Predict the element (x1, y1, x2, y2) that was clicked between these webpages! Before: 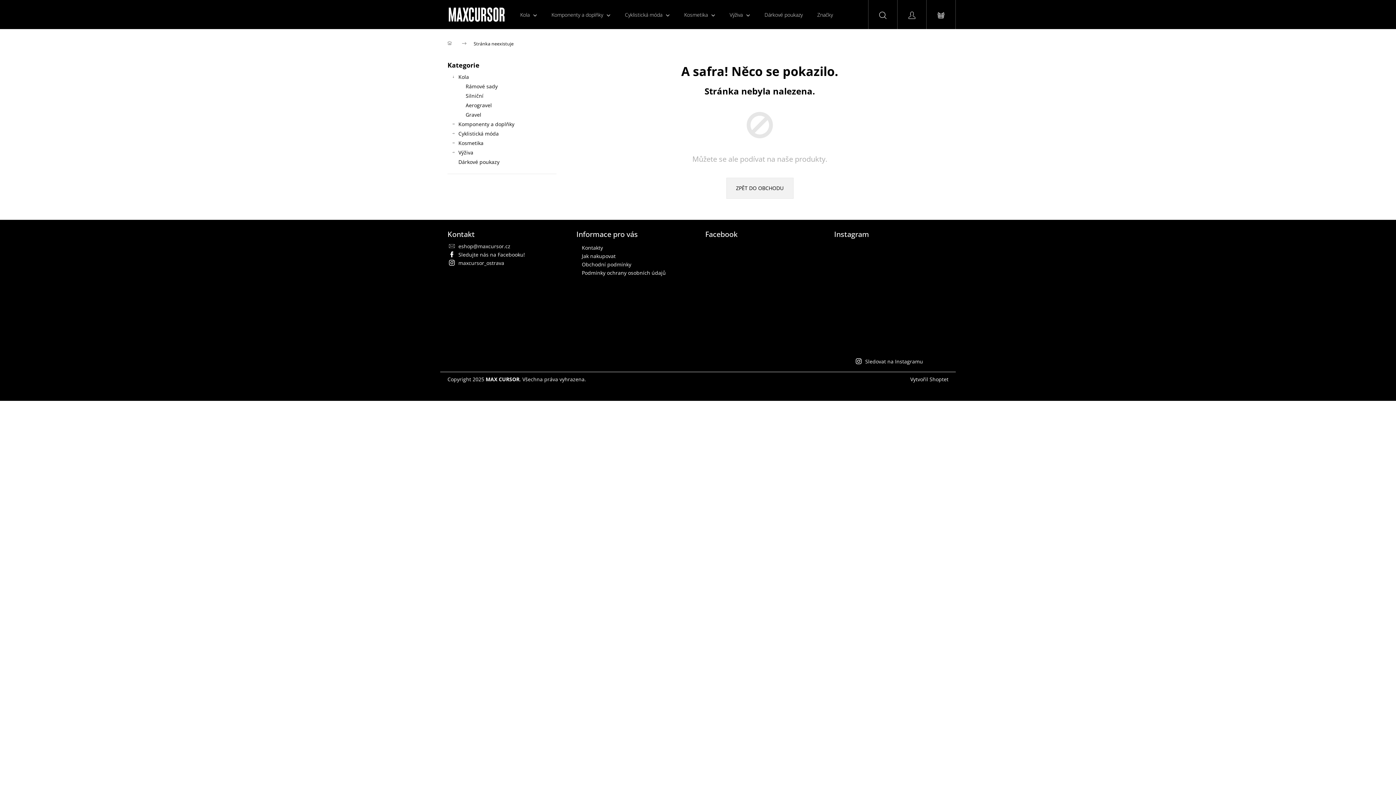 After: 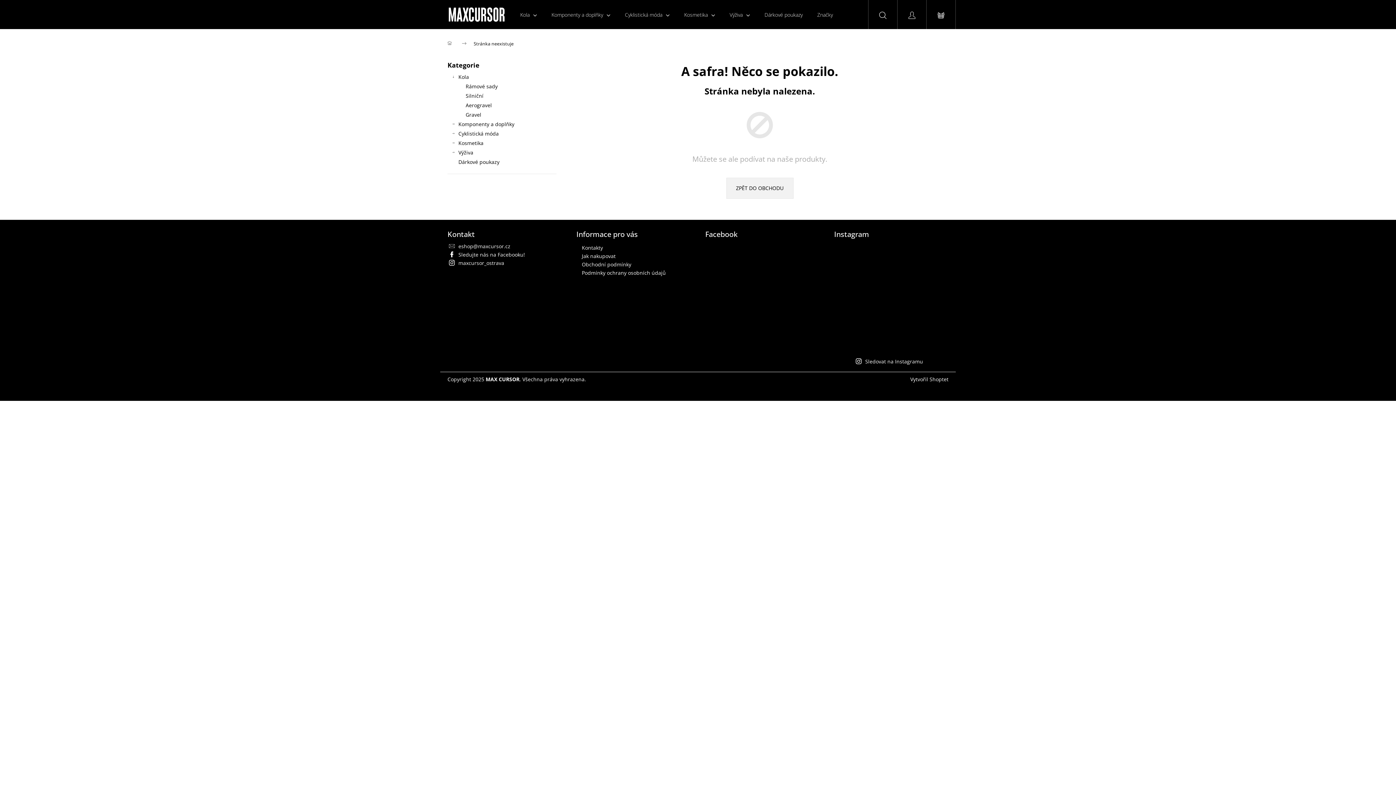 Action: bbox: (870, 314, 907, 351)